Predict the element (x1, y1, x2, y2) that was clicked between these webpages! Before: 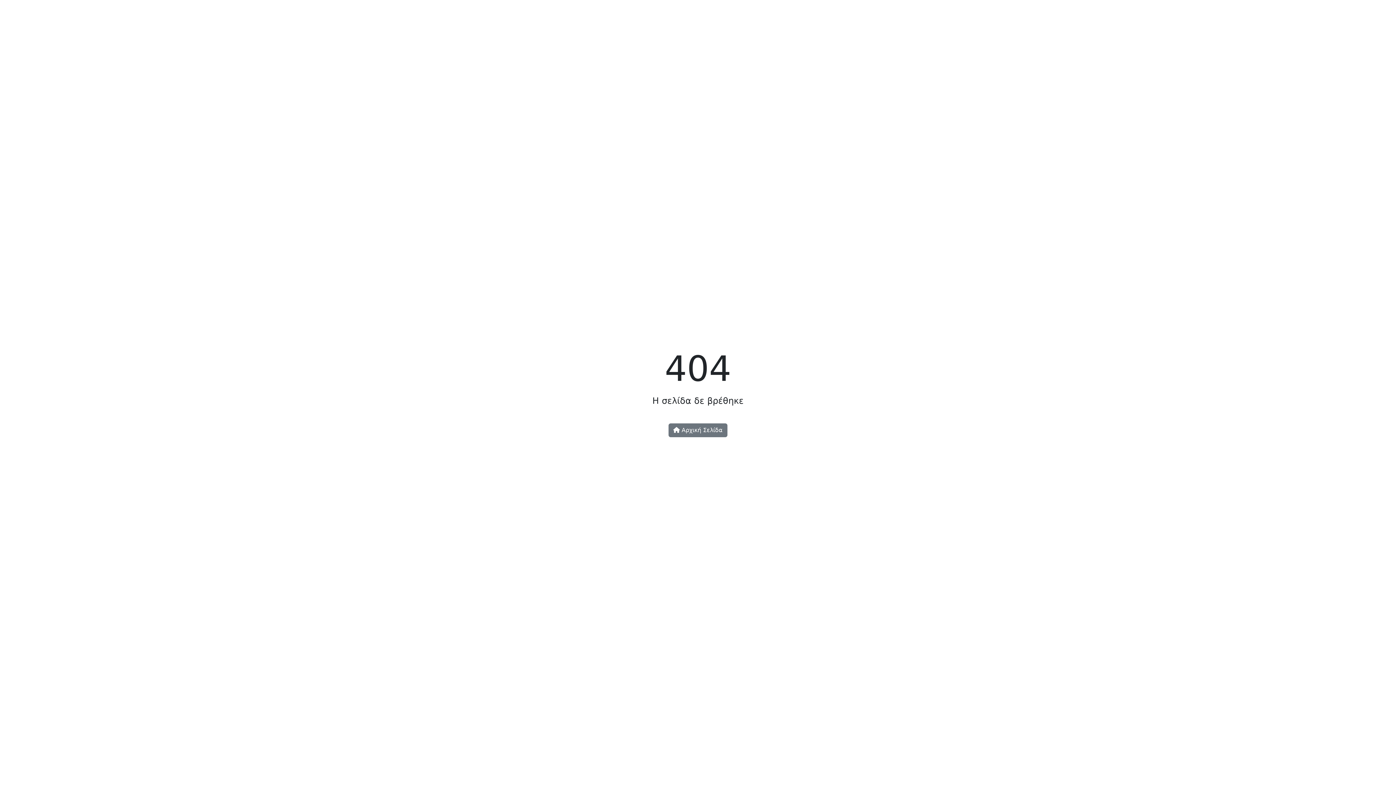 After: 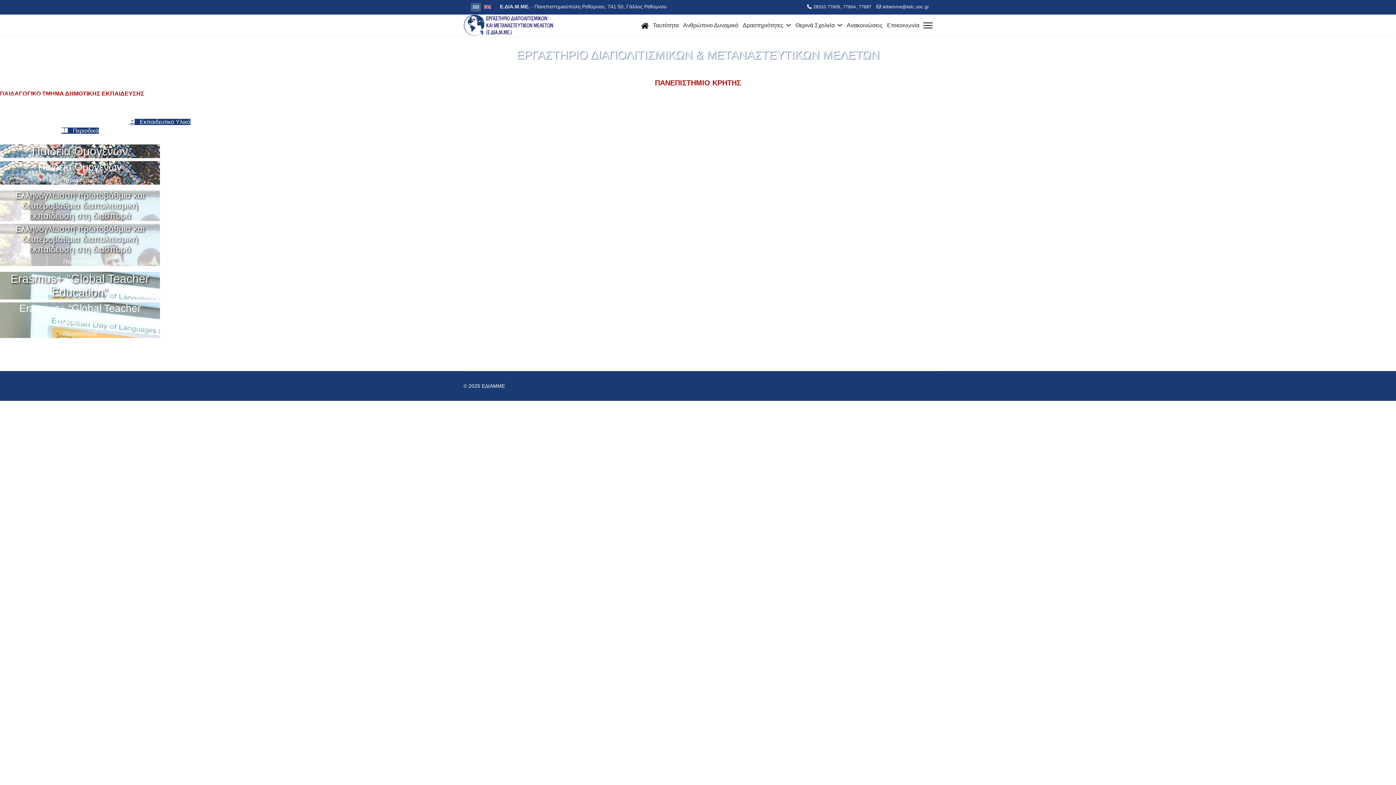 Action: bbox: (668, 423, 727, 437) label:  Αρχική Σελίδα